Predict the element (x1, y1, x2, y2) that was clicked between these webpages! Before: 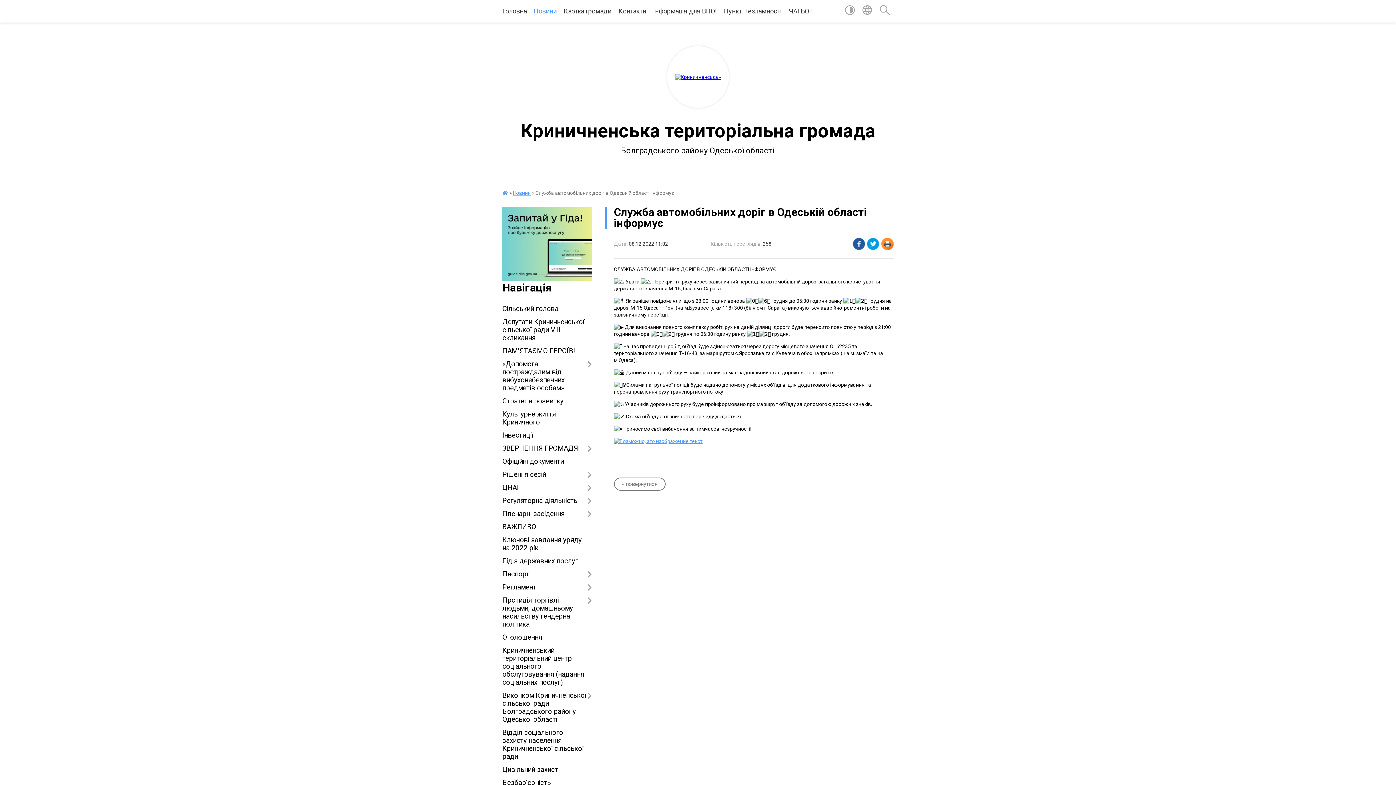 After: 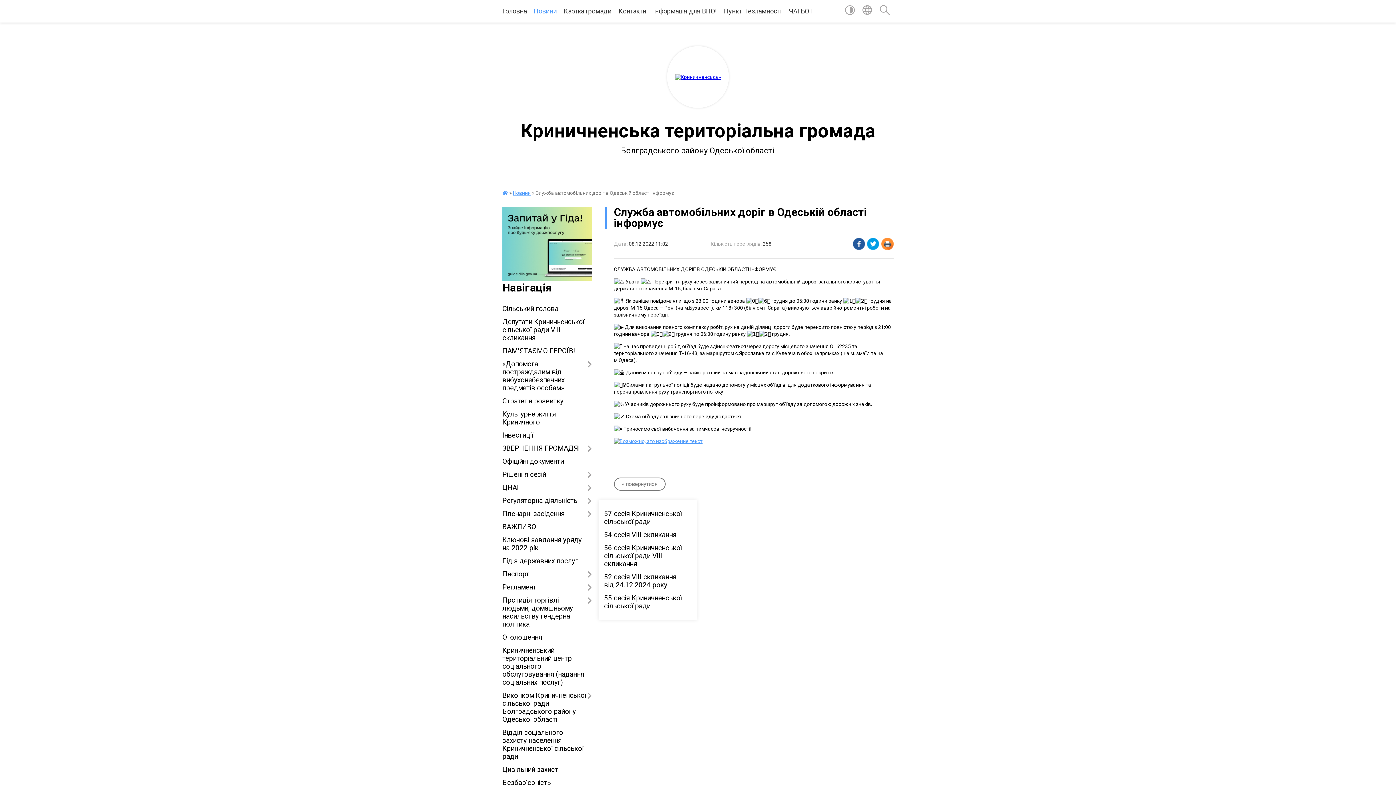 Action: bbox: (502, 507, 592, 520) label: Пленарні засідення